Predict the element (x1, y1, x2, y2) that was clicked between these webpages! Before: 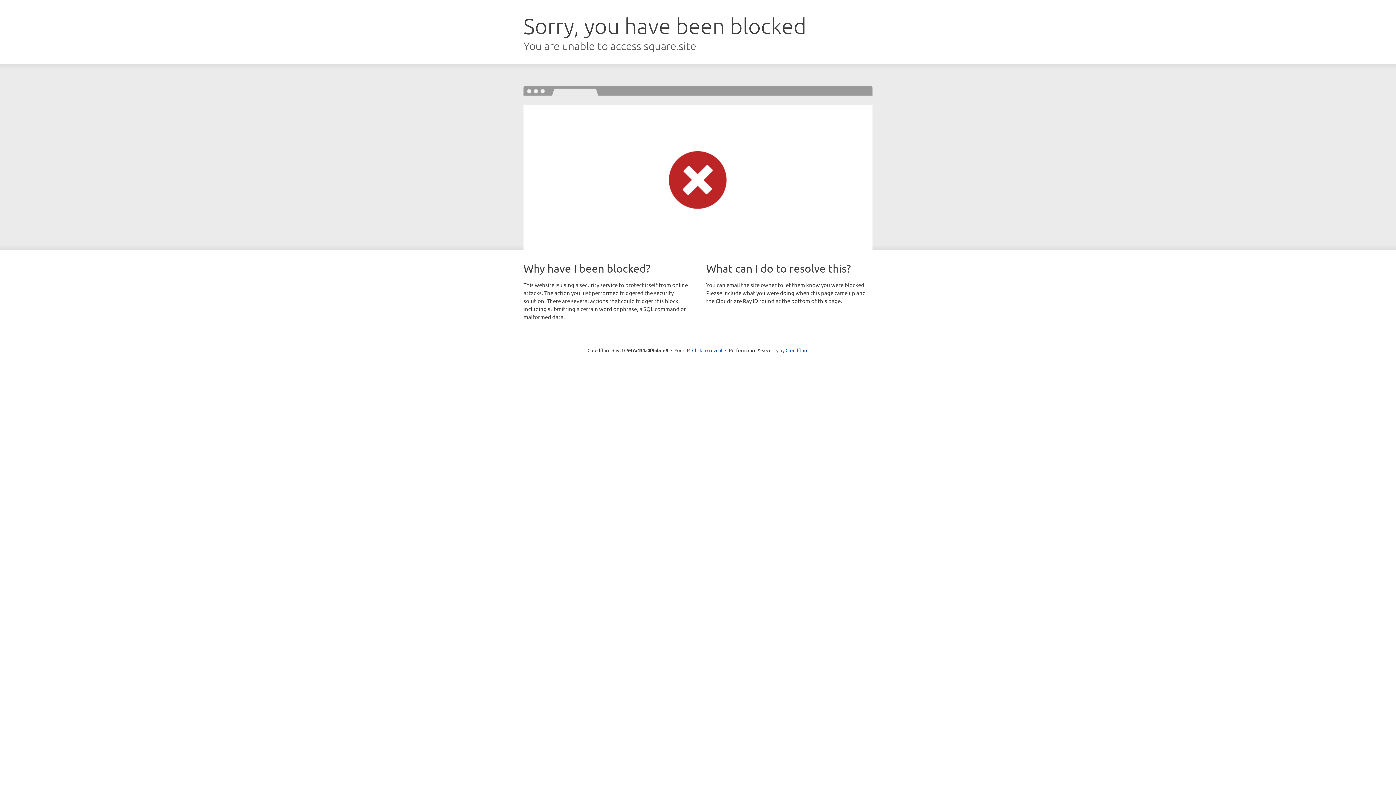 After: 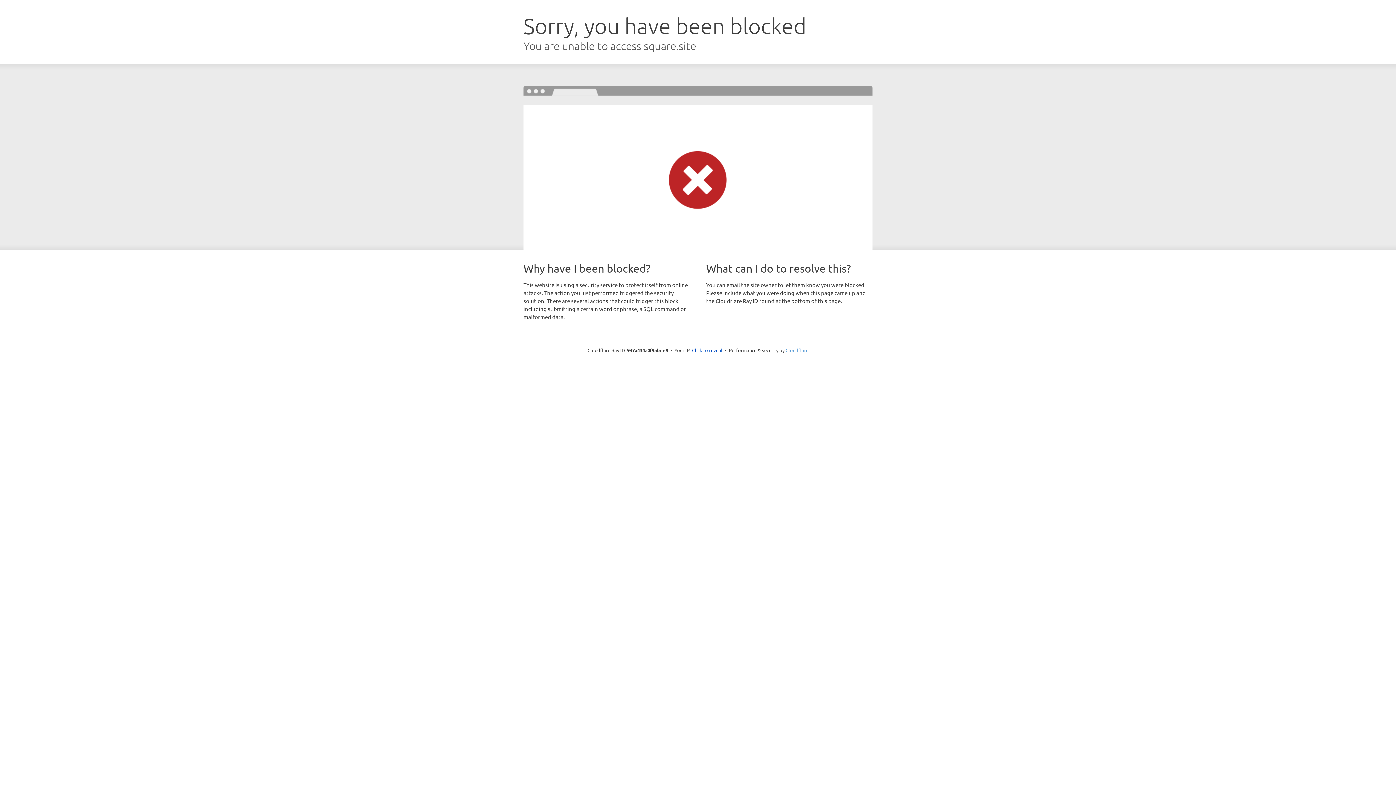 Action: bbox: (785, 347, 808, 353) label: Cloudflare